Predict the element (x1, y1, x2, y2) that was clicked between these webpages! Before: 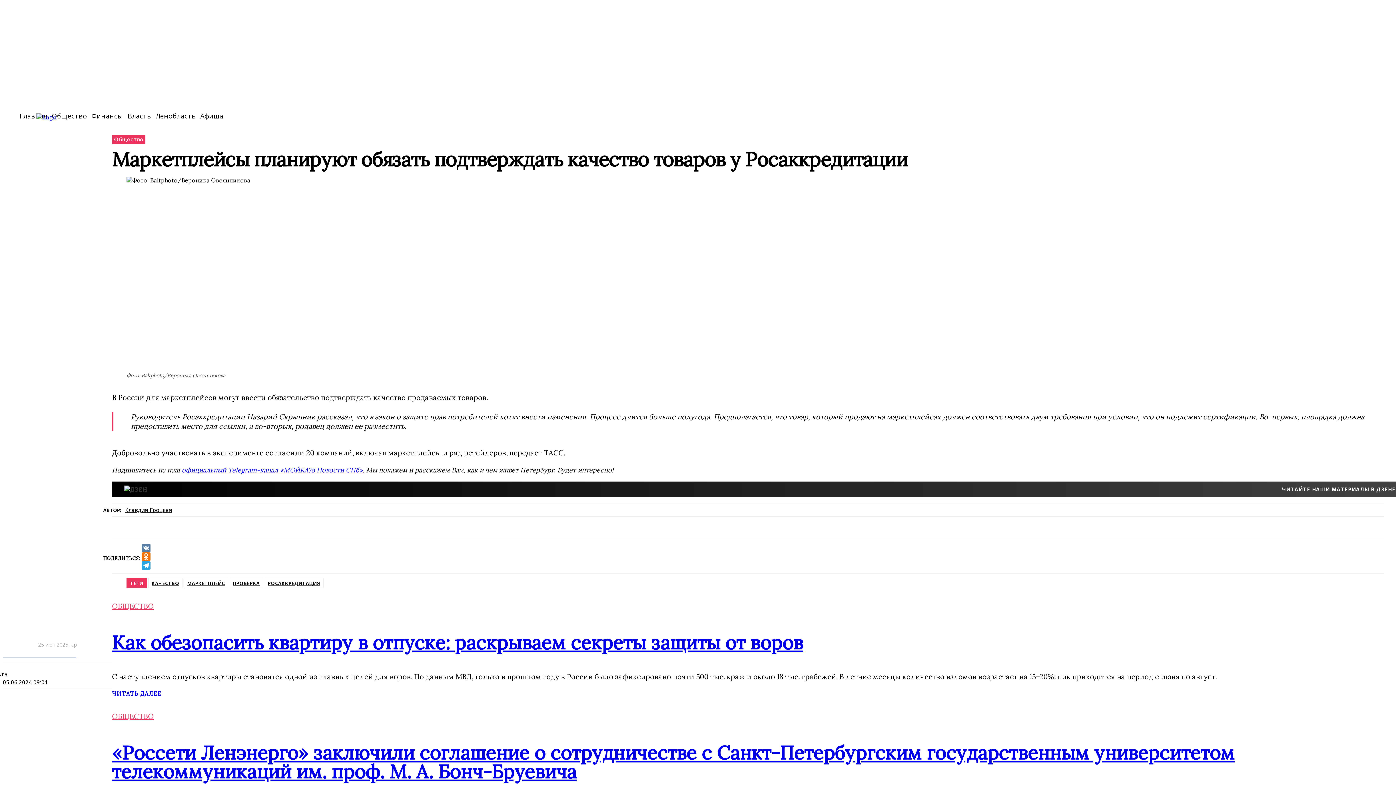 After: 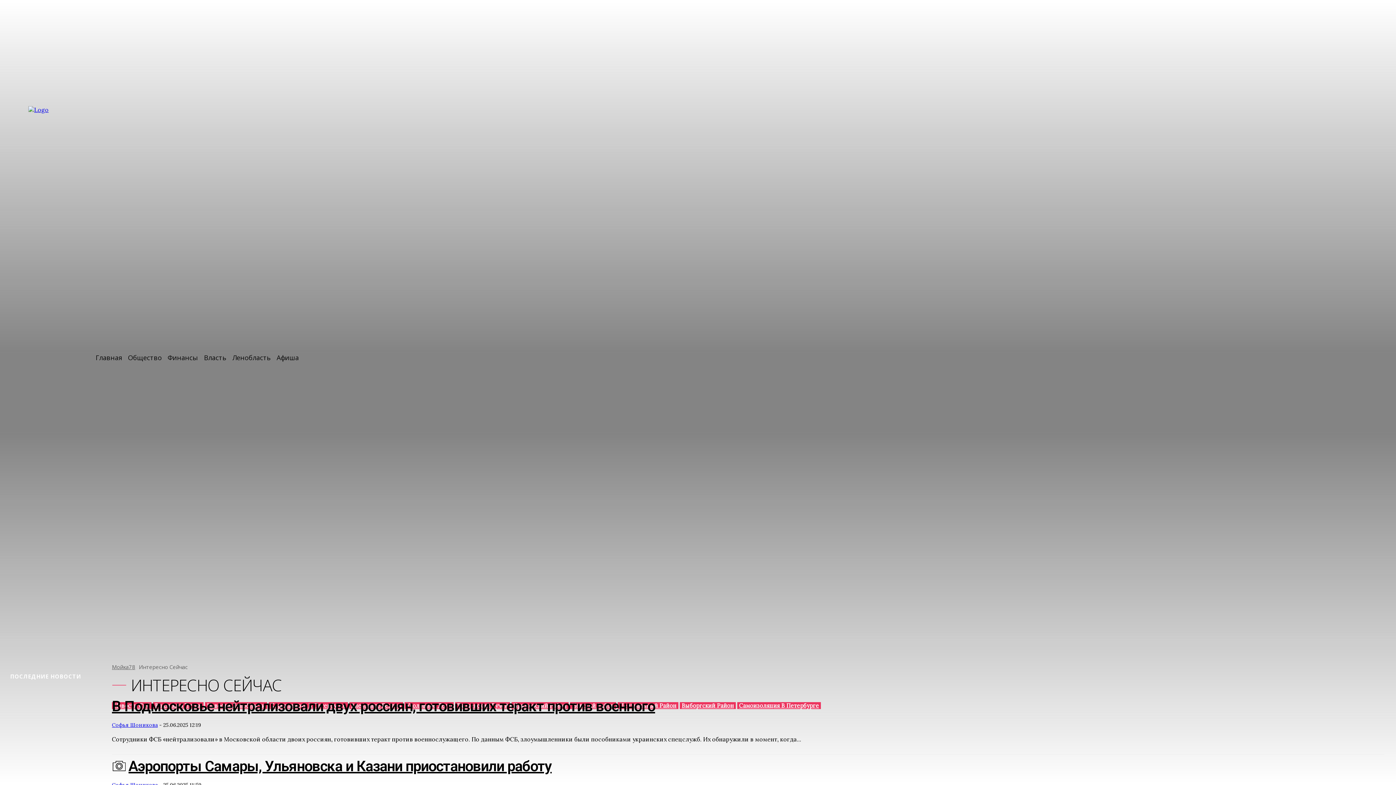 Action: label: icon_box bbox: (0, 0, 1396, 785)